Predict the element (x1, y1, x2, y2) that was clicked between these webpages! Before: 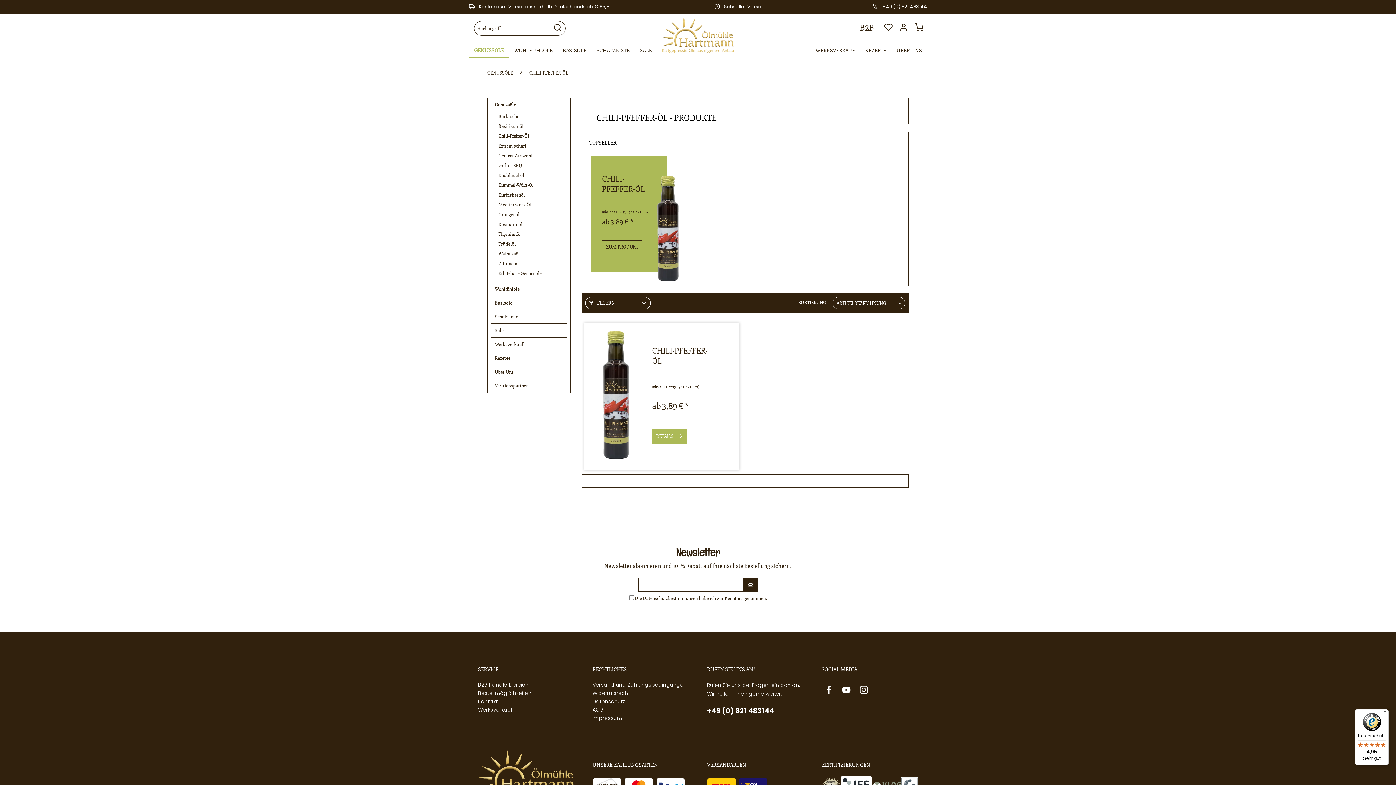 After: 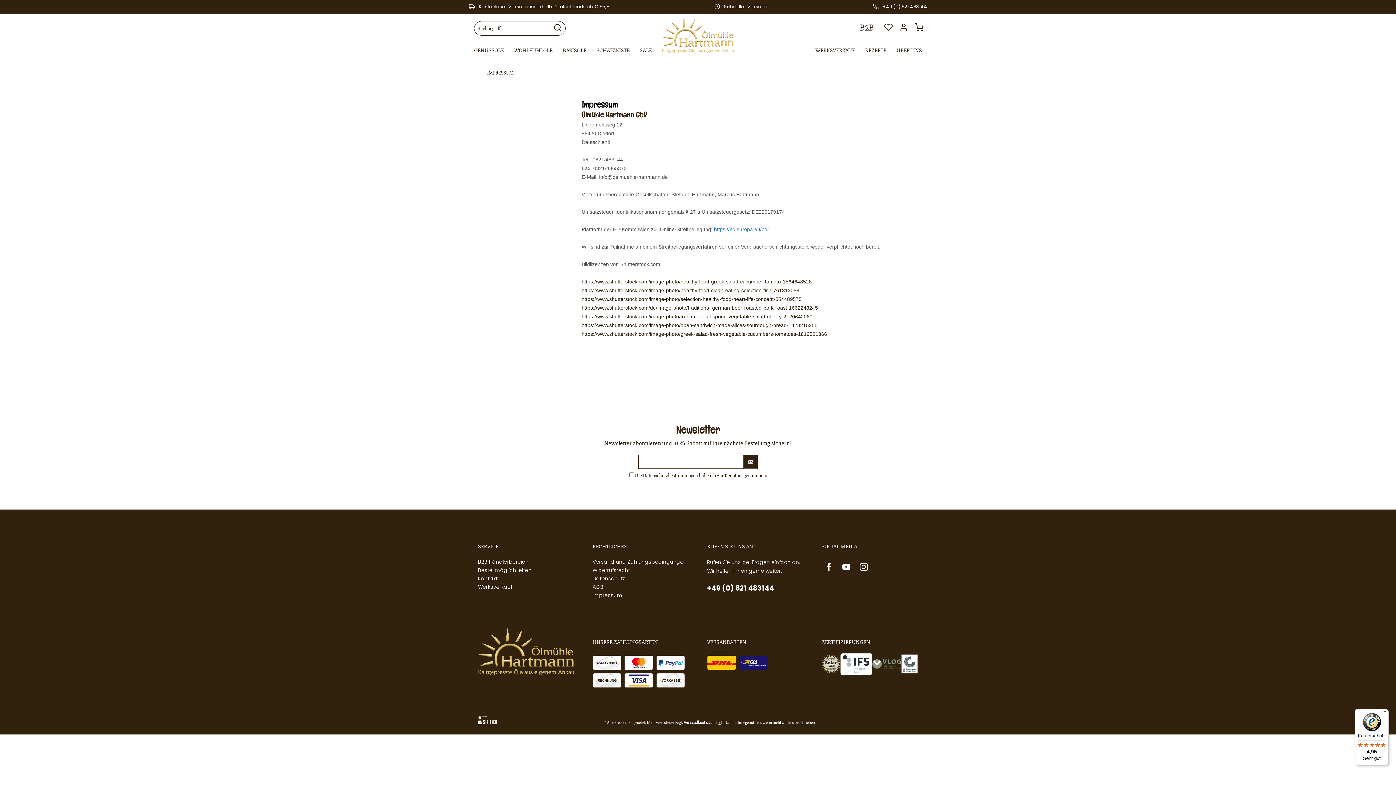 Action: bbox: (592, 714, 689, 722) label: Impressum